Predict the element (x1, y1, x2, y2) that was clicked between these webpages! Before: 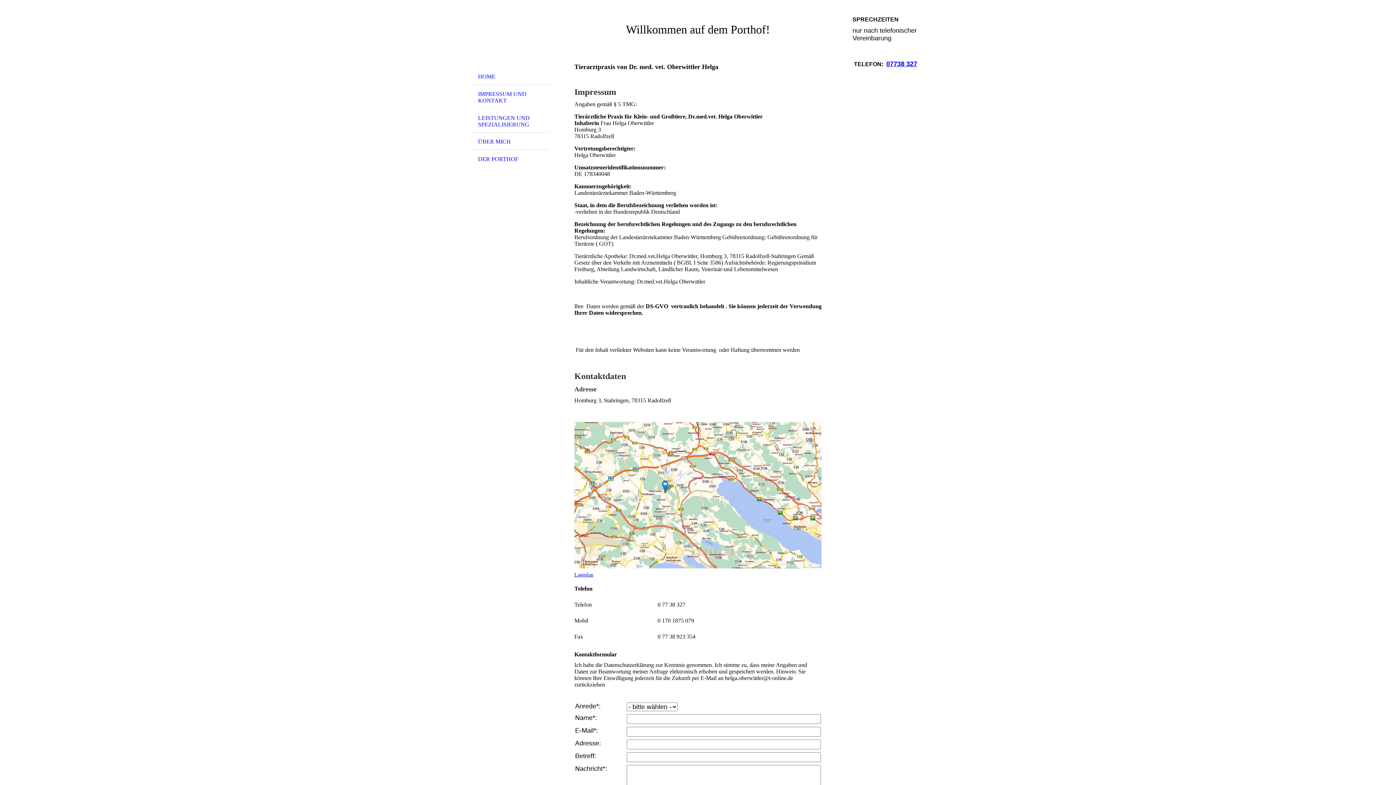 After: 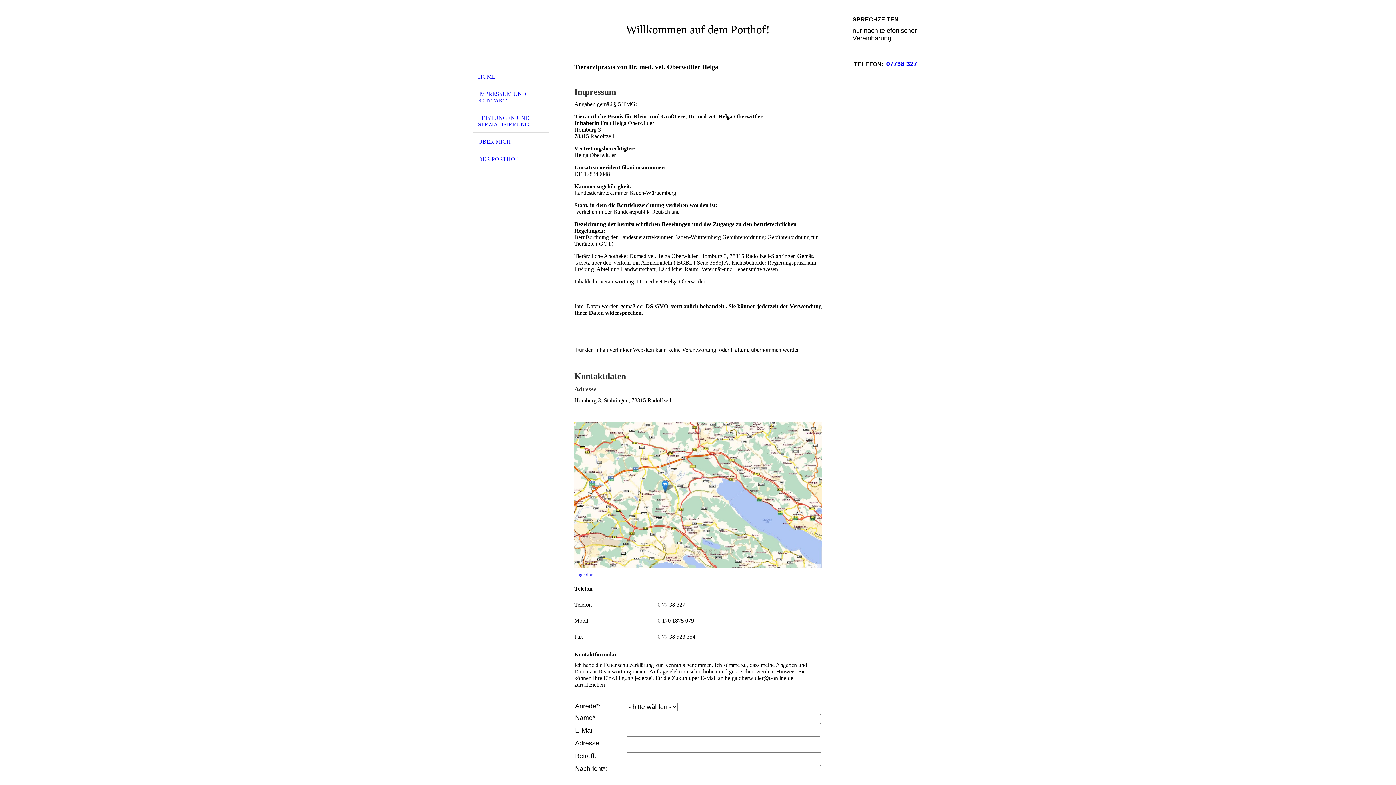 Action: label: 07738 327 bbox: (886, 60, 917, 67)